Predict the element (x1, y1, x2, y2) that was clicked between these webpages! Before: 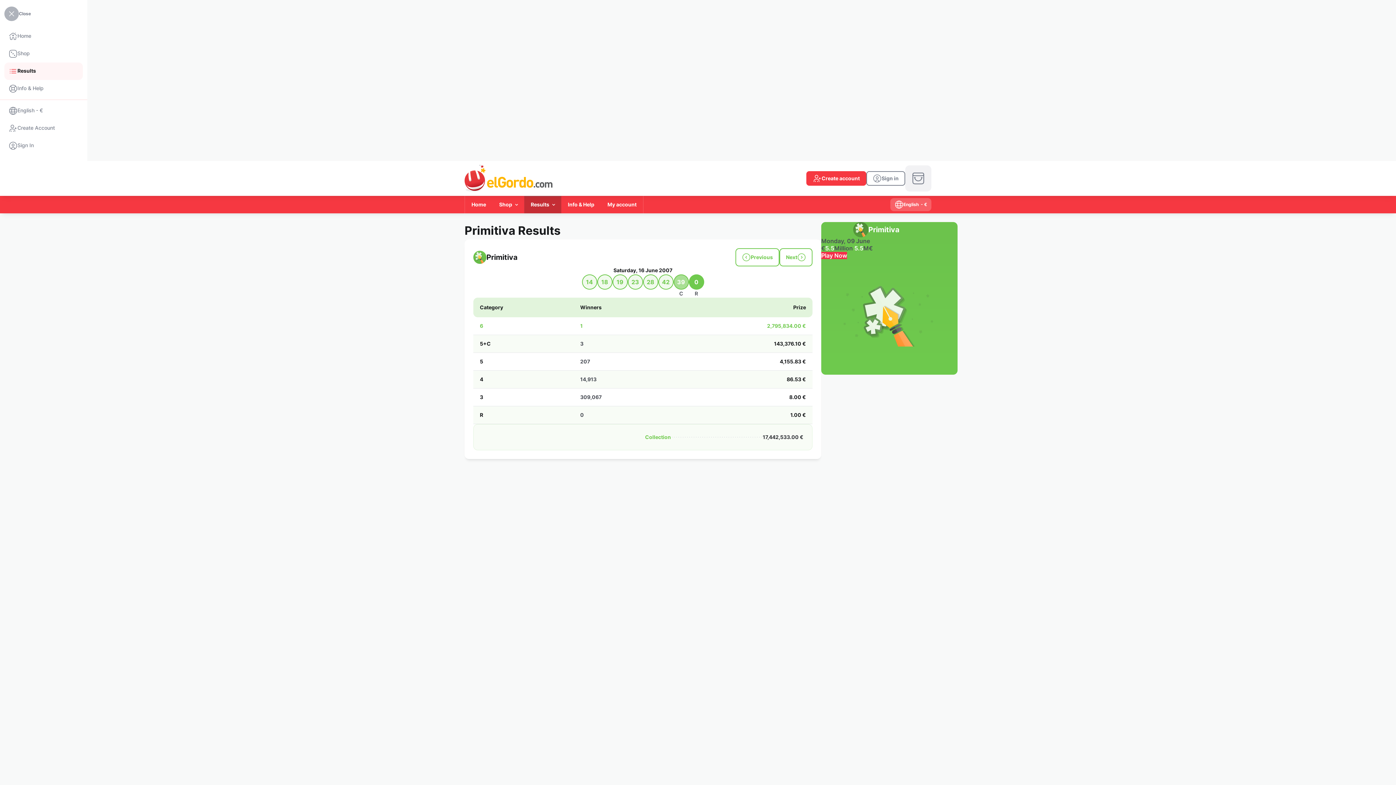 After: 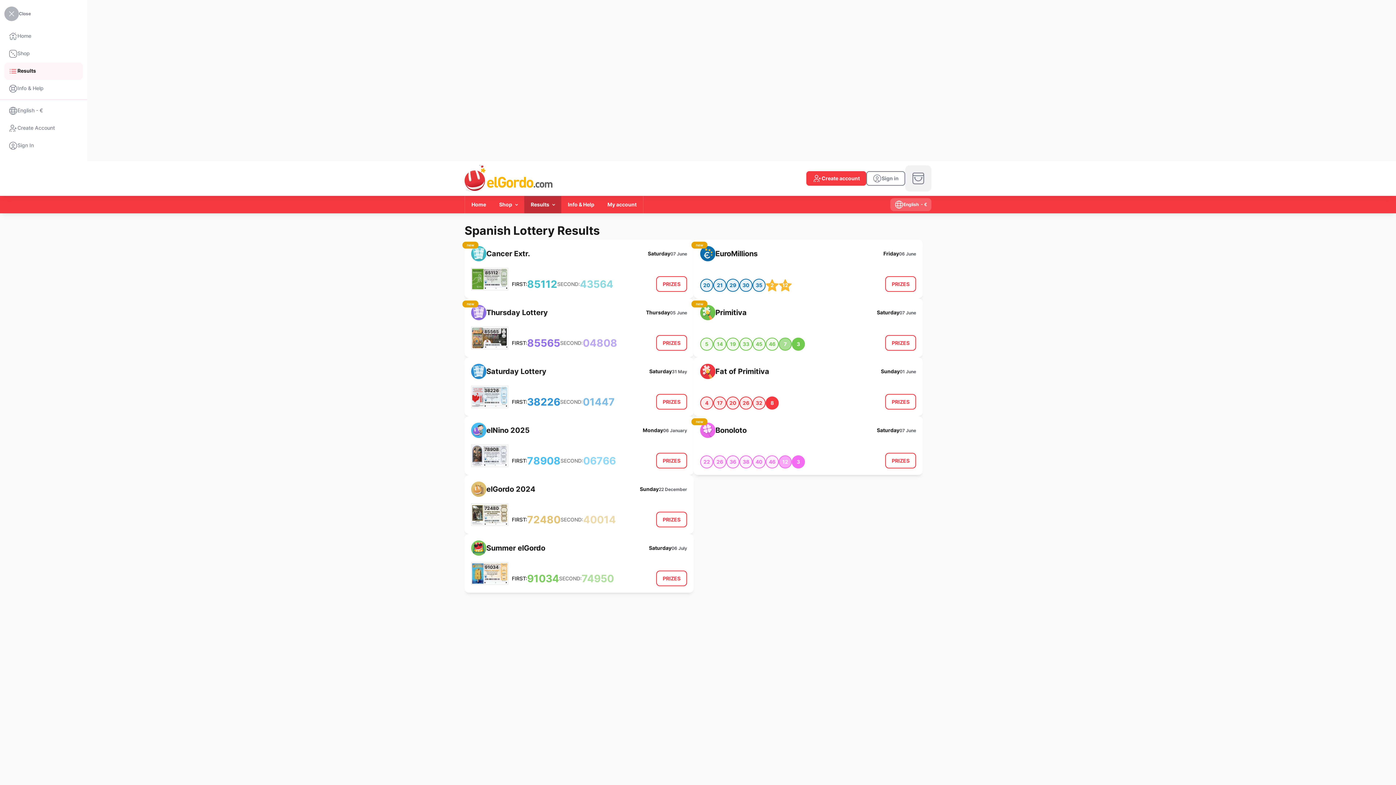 Action: label: Results bbox: (524, 196, 561, 213)